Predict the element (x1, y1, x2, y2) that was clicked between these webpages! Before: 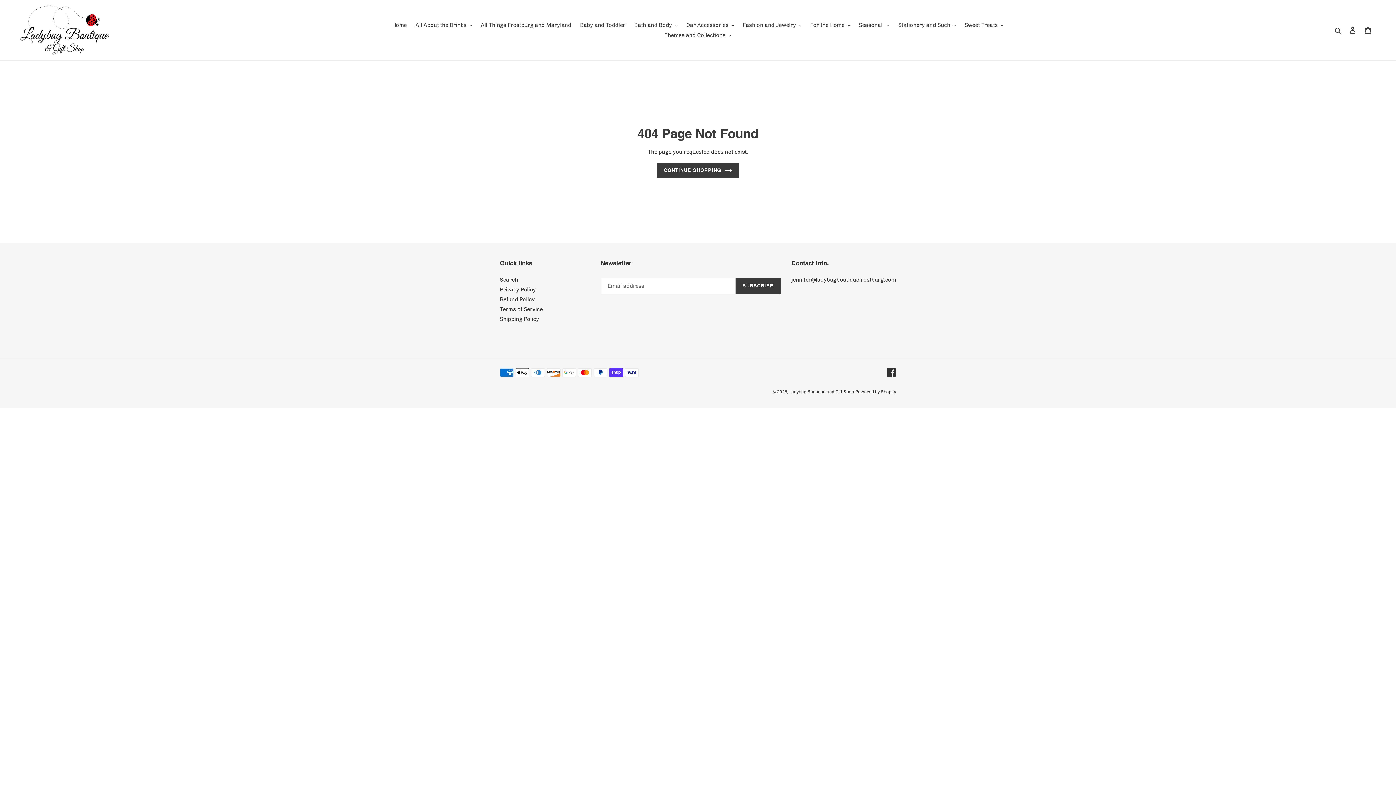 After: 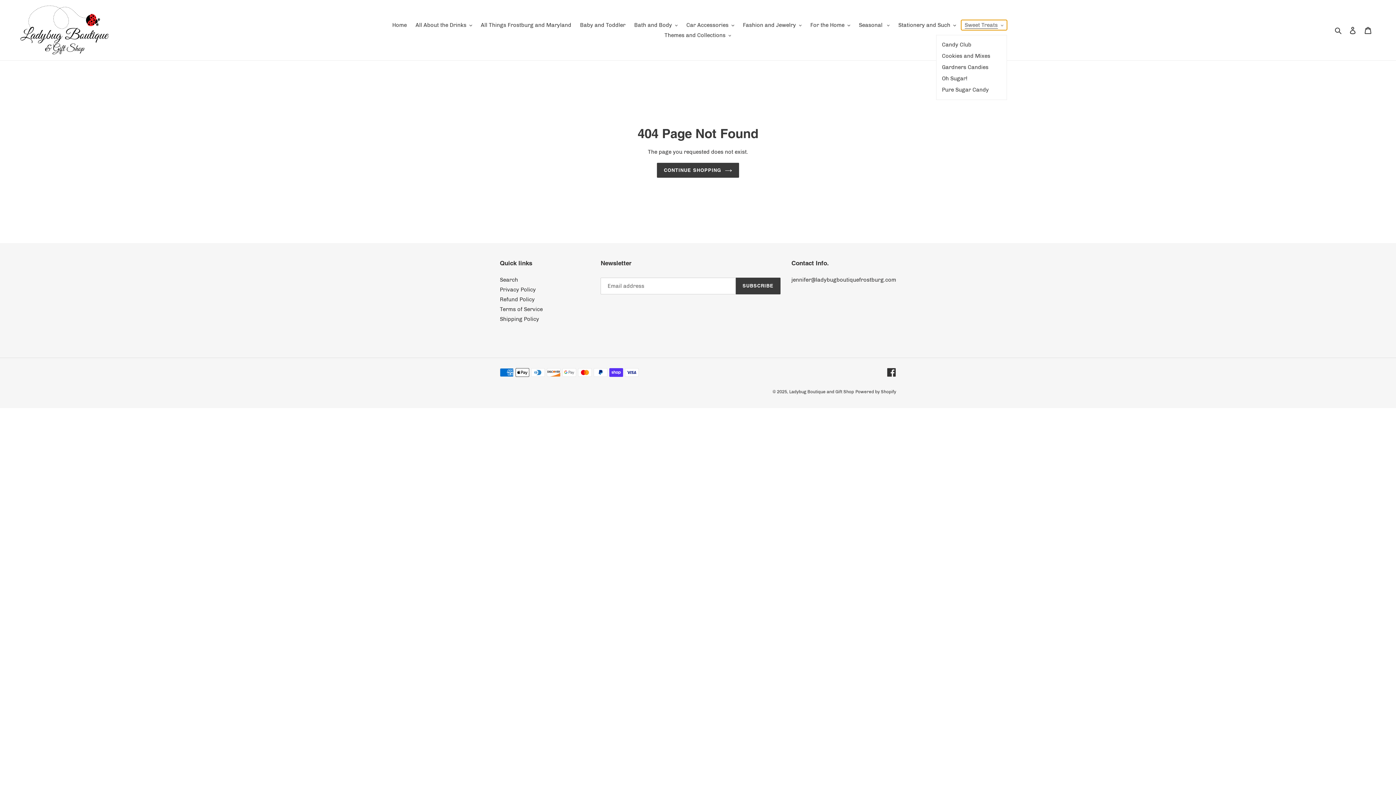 Action: label: Sweet Treats bbox: (961, 20, 1007, 30)